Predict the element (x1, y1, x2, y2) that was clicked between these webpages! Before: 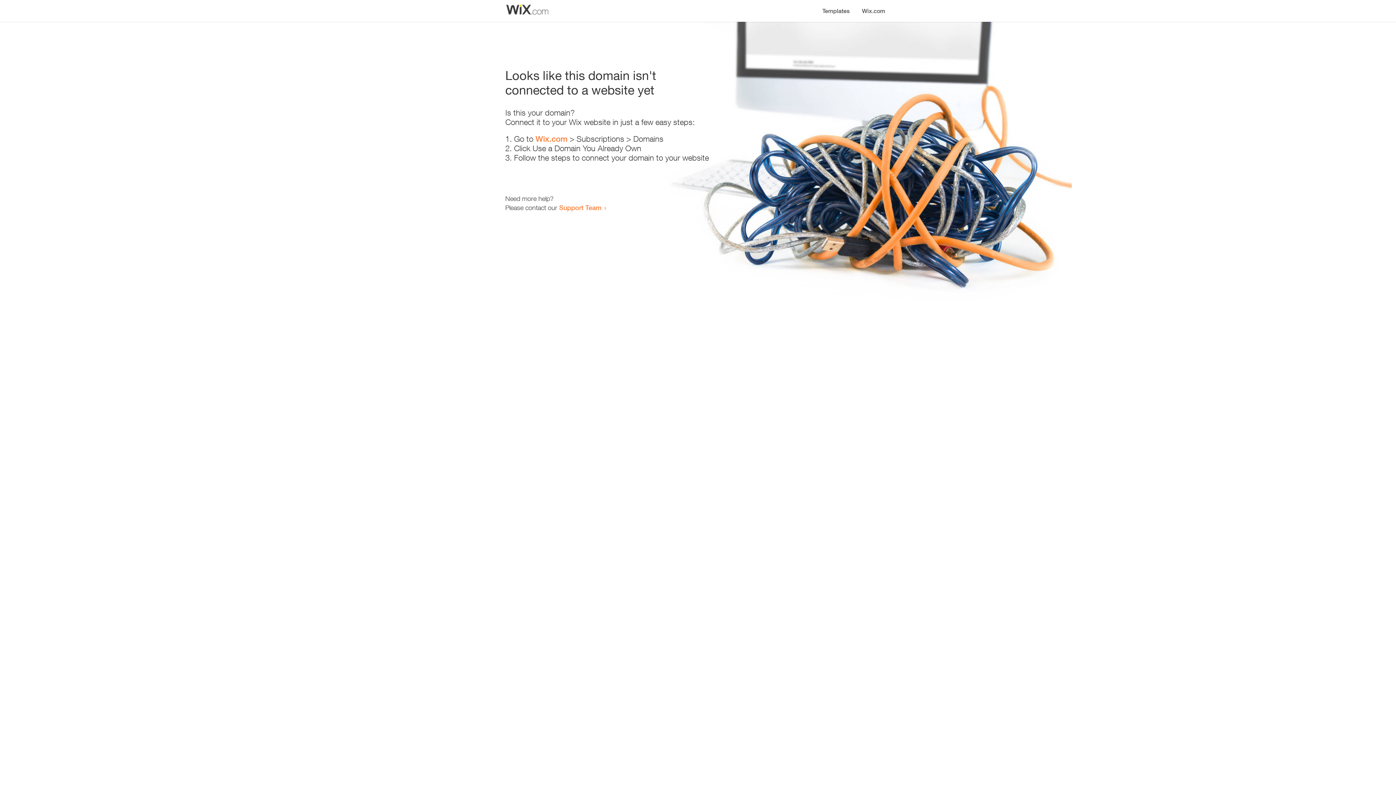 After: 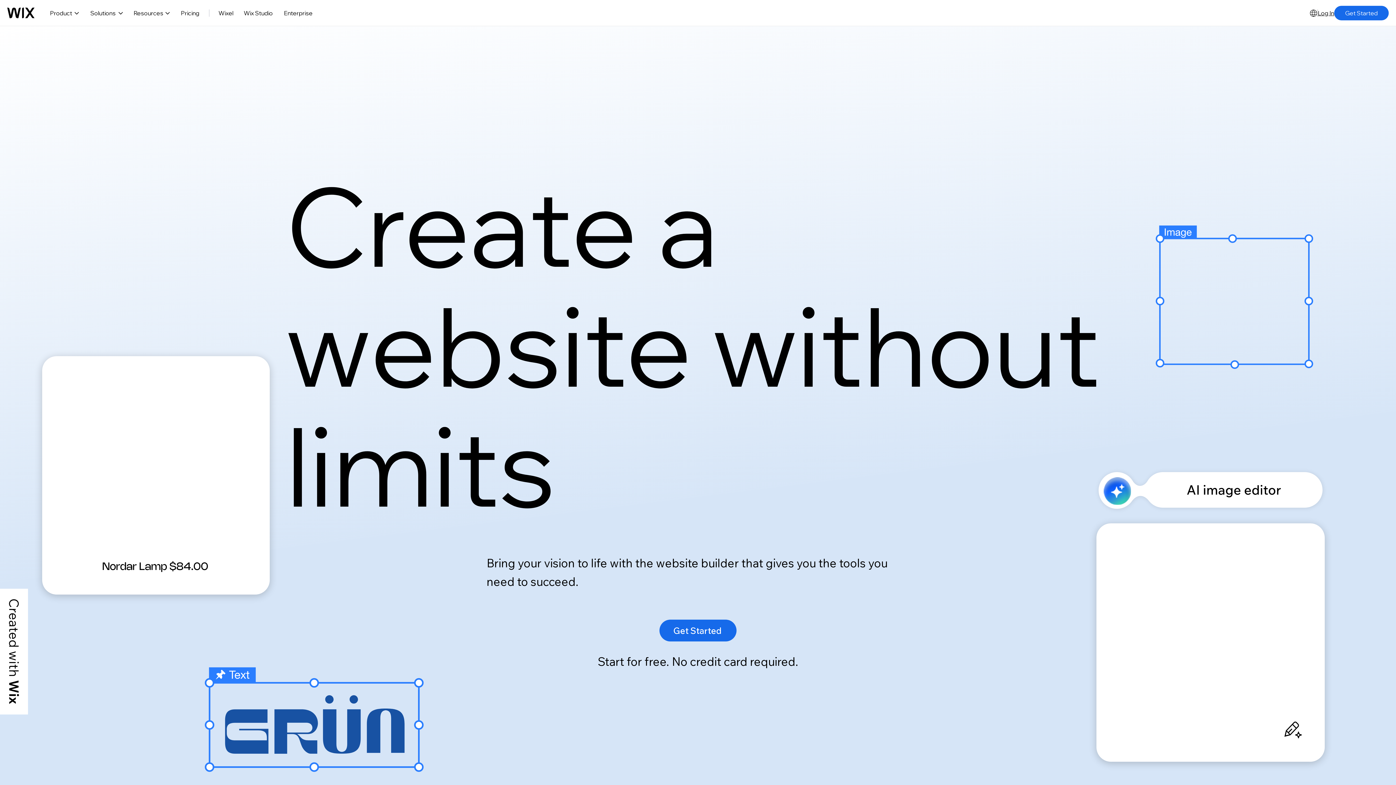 Action: bbox: (856, 0, 890, 14) label: Wix.com